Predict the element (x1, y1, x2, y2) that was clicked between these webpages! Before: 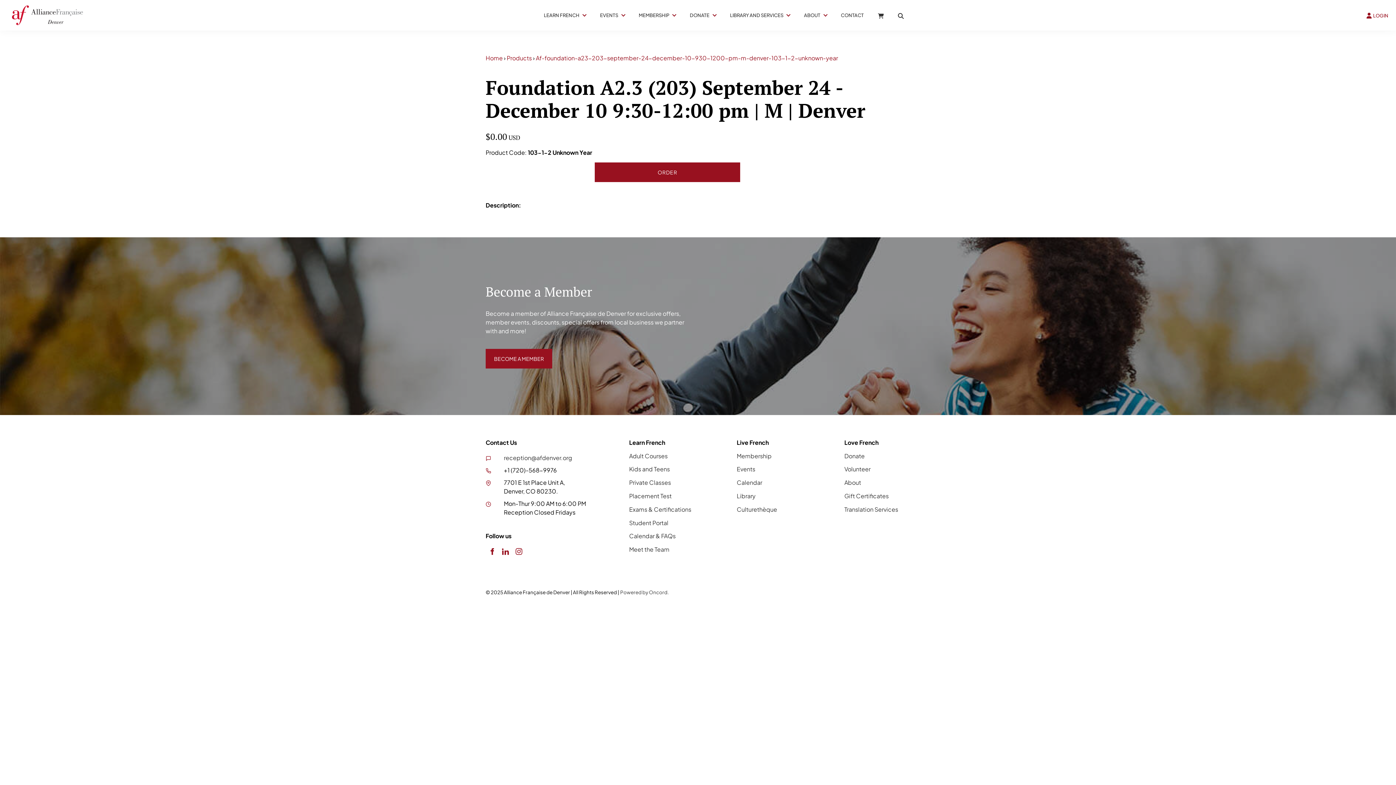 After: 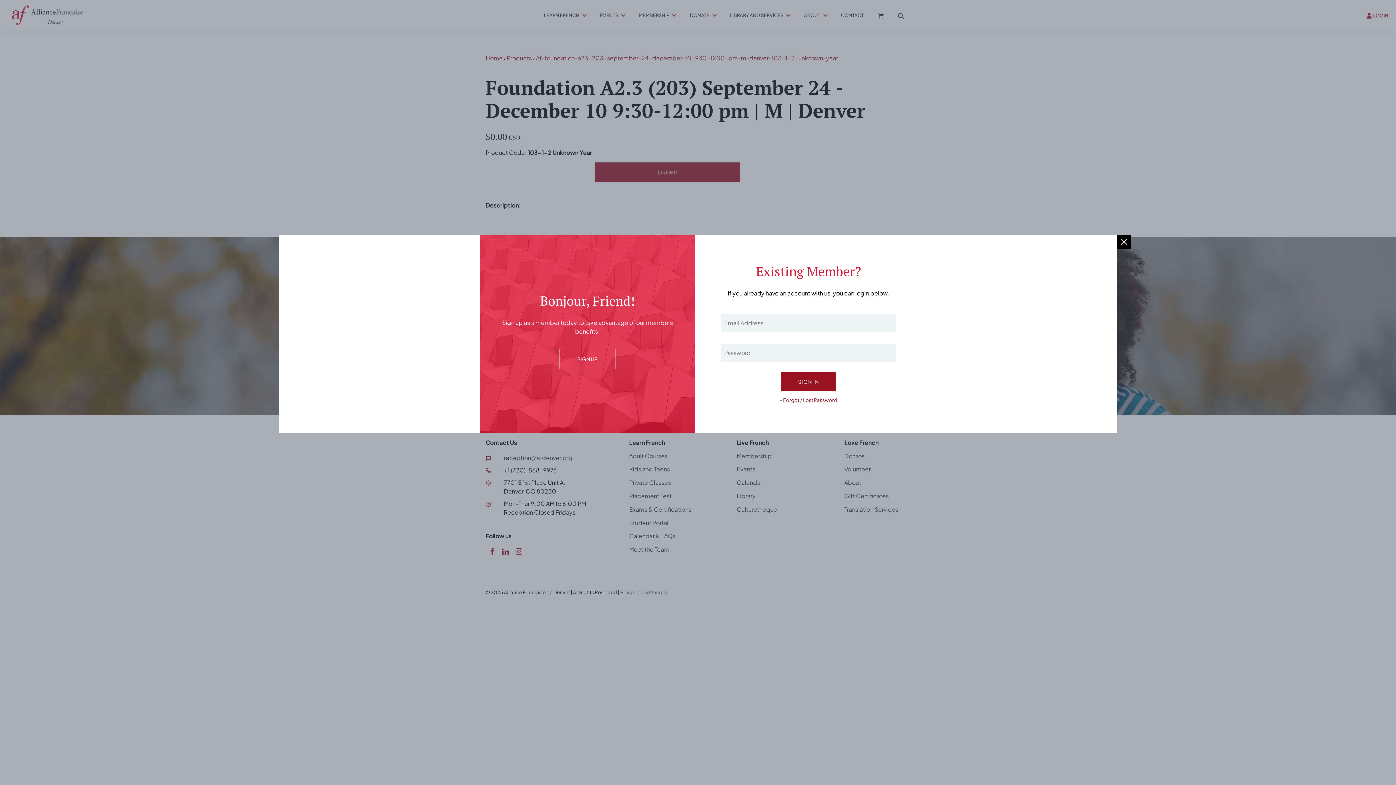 Action: label:  LOGIN bbox: (1366, 11, 1388, 18)